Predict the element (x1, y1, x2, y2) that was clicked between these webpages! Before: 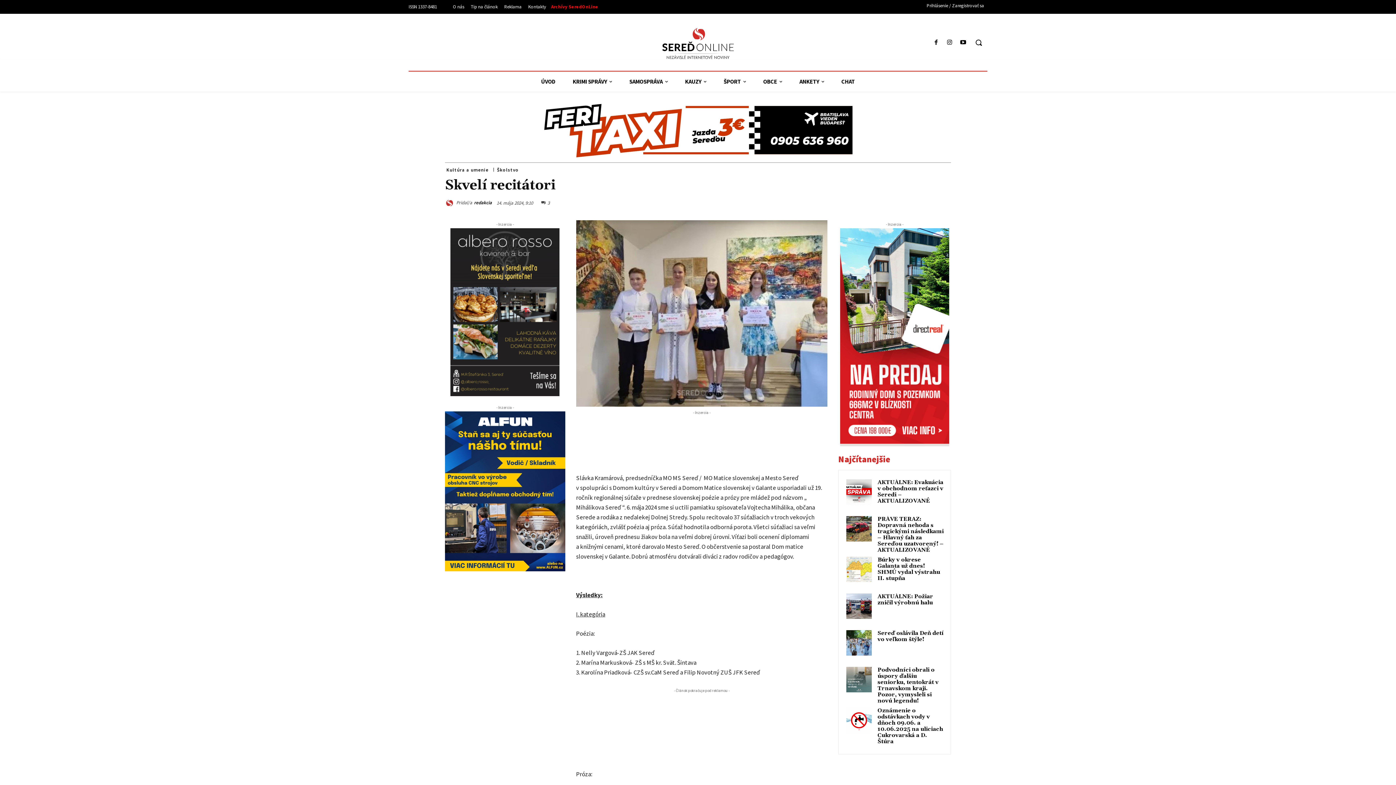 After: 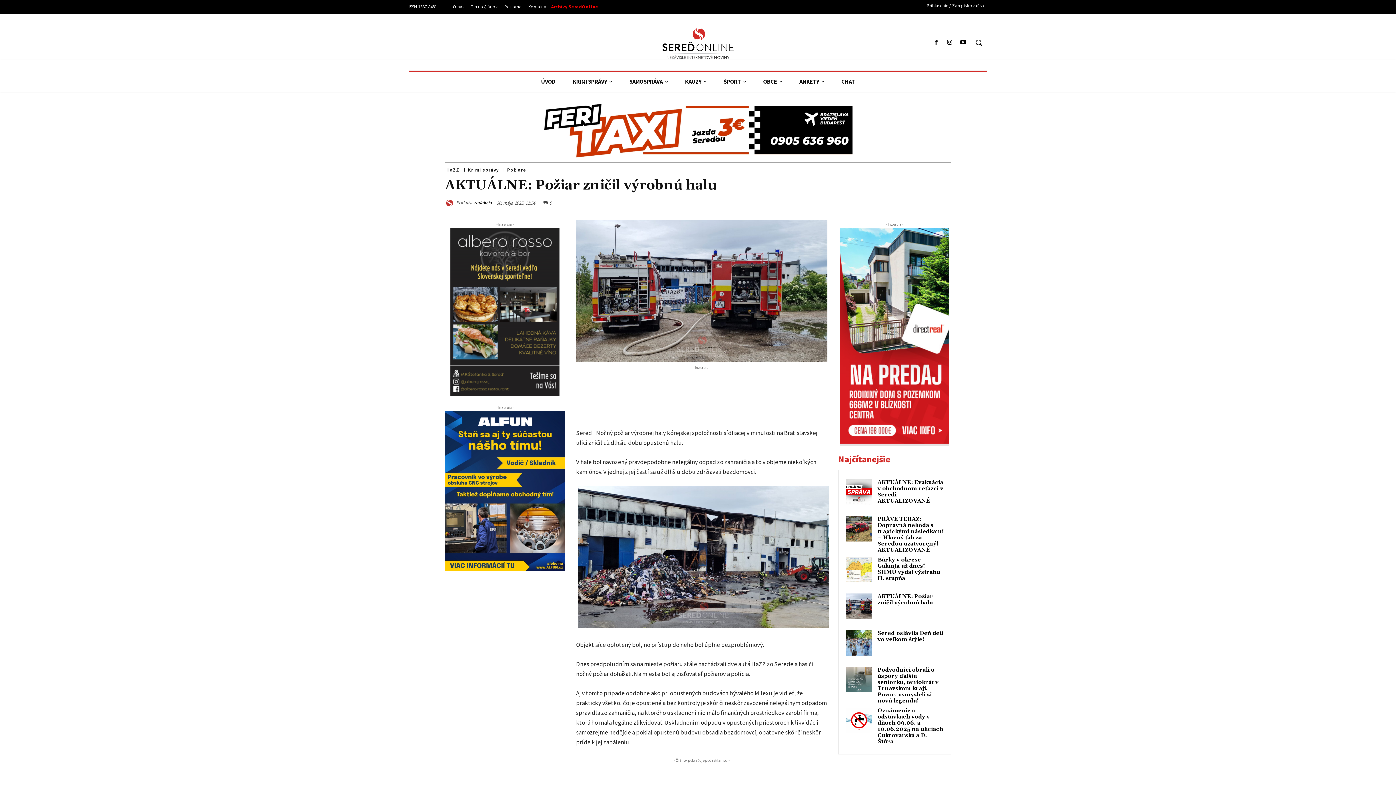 Action: bbox: (877, 593, 933, 606) label: AKTUÁLNE: Požiar zničil výrobnú halu